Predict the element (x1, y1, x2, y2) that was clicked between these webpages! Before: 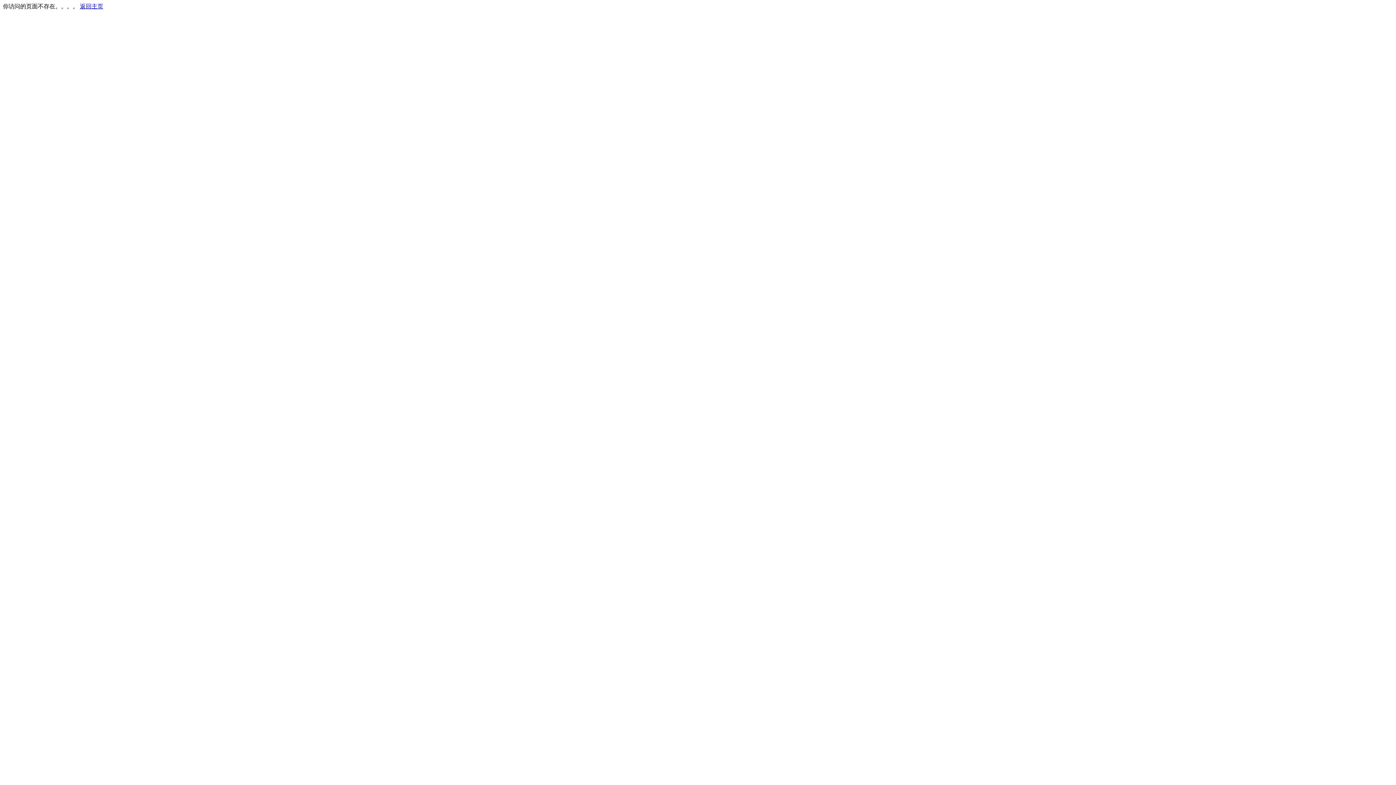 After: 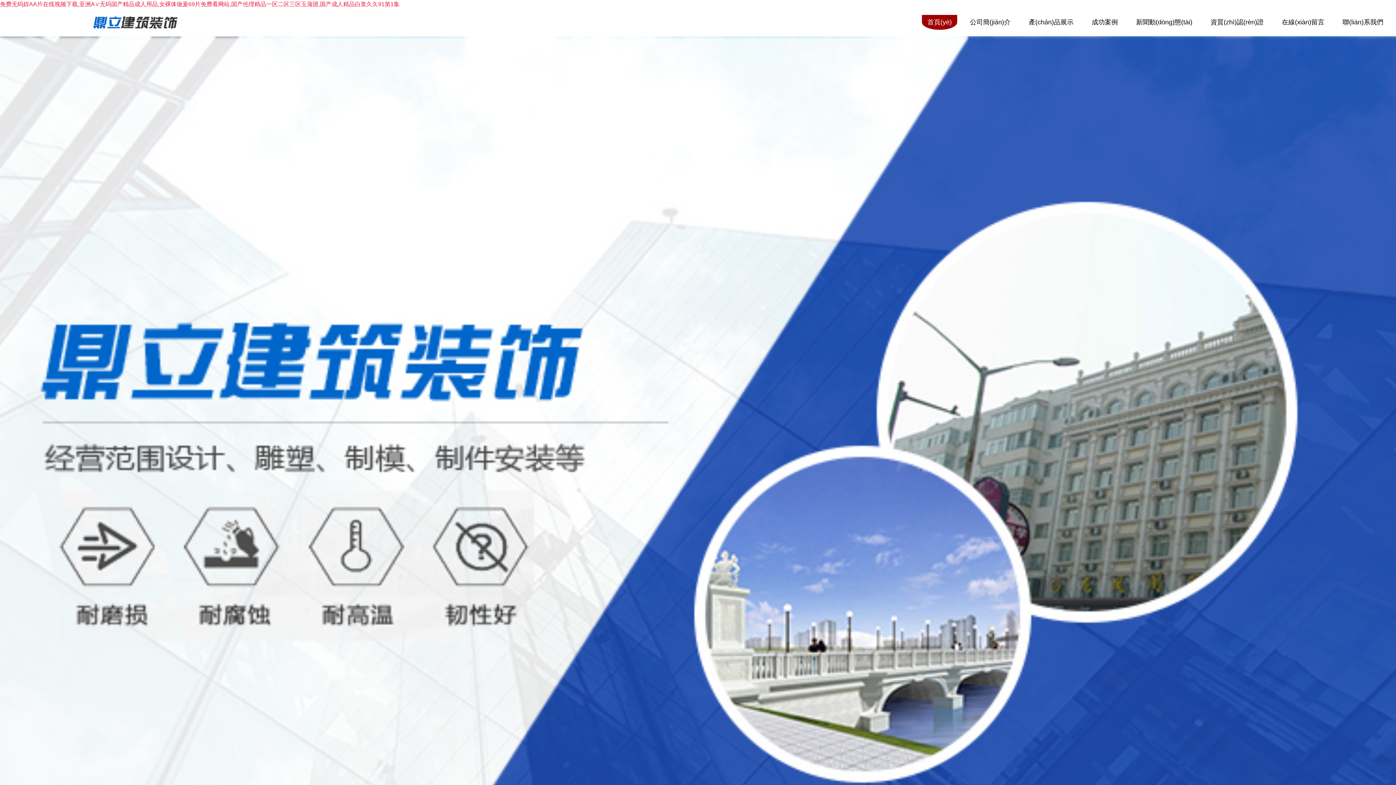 Action: bbox: (80, 3, 103, 9) label: 返回主页